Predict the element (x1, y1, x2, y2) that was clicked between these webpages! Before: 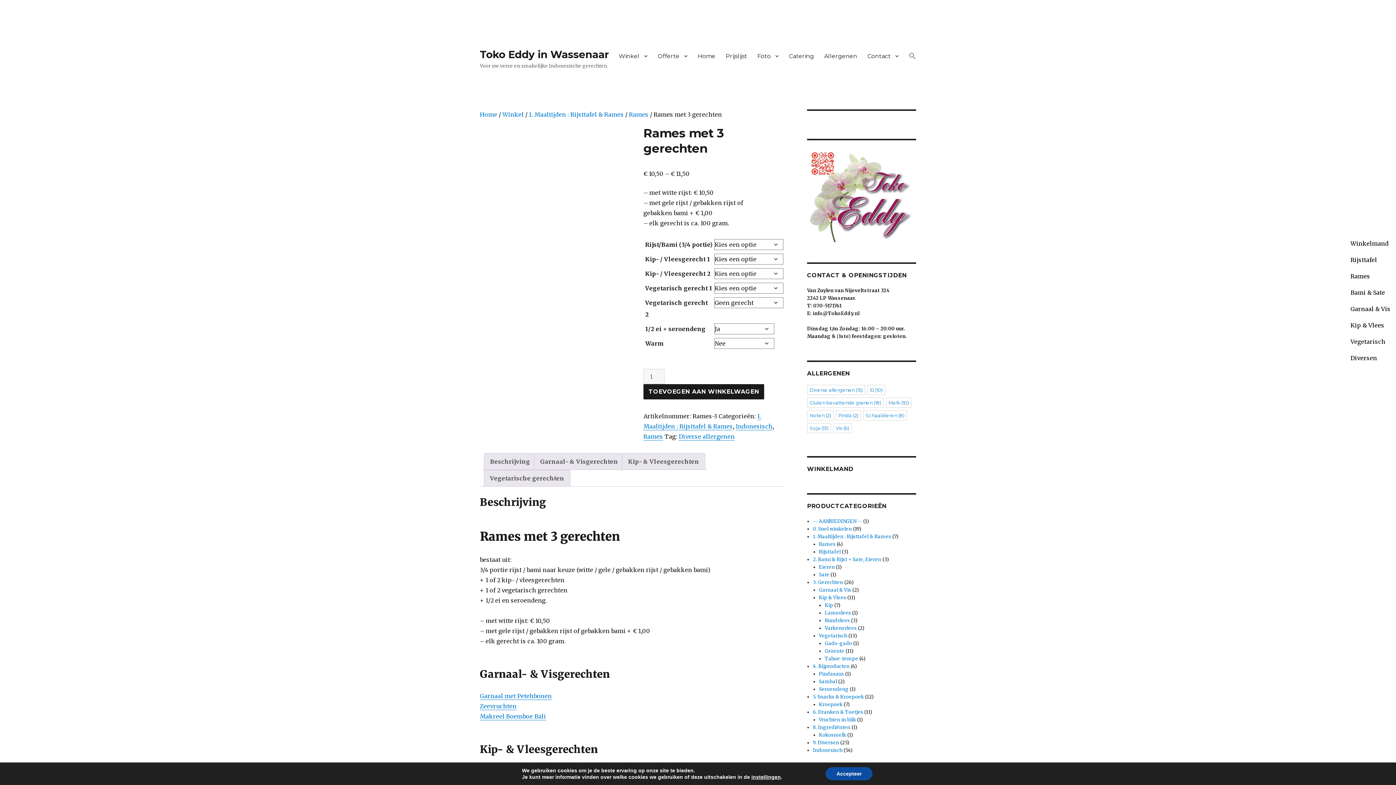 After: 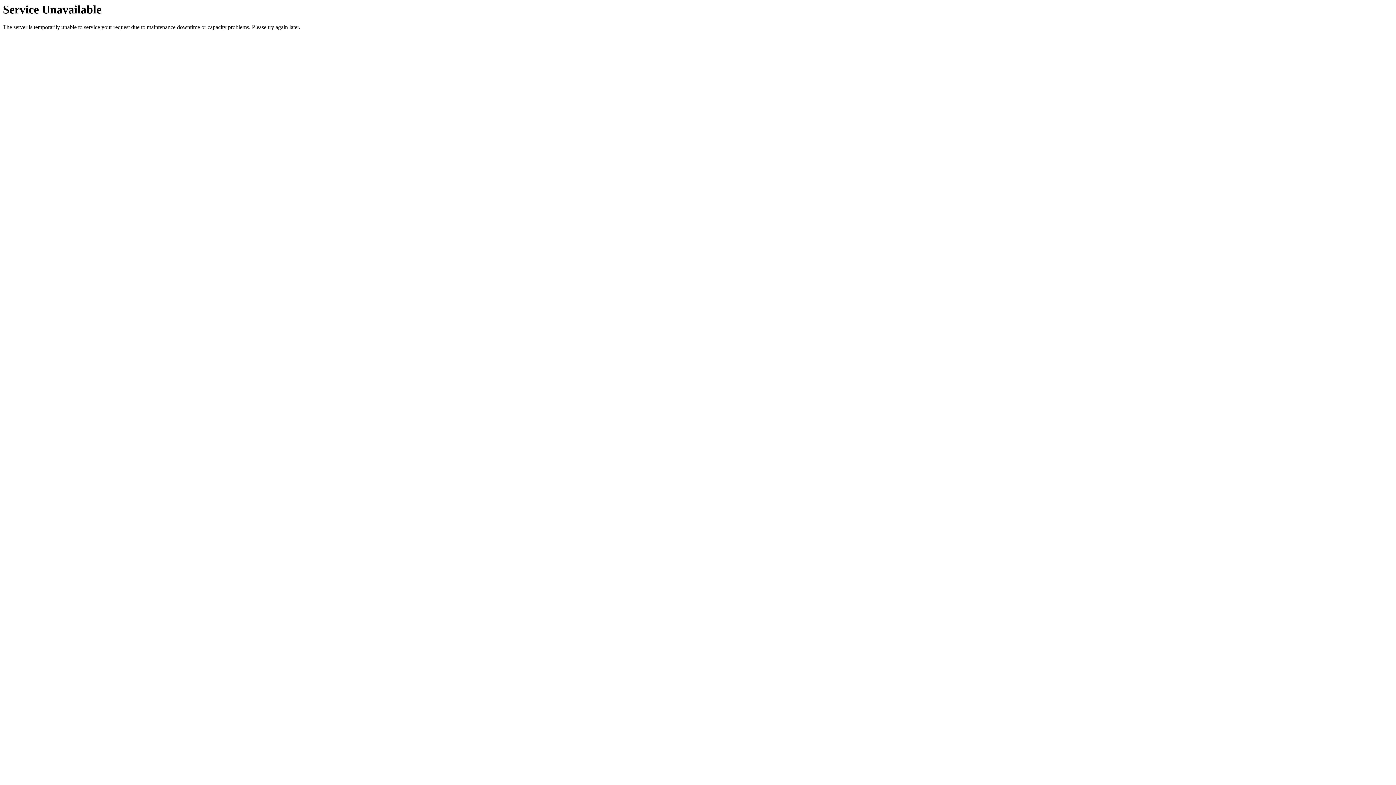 Action: bbox: (813, 747, 842, 753) label: Indonesisch